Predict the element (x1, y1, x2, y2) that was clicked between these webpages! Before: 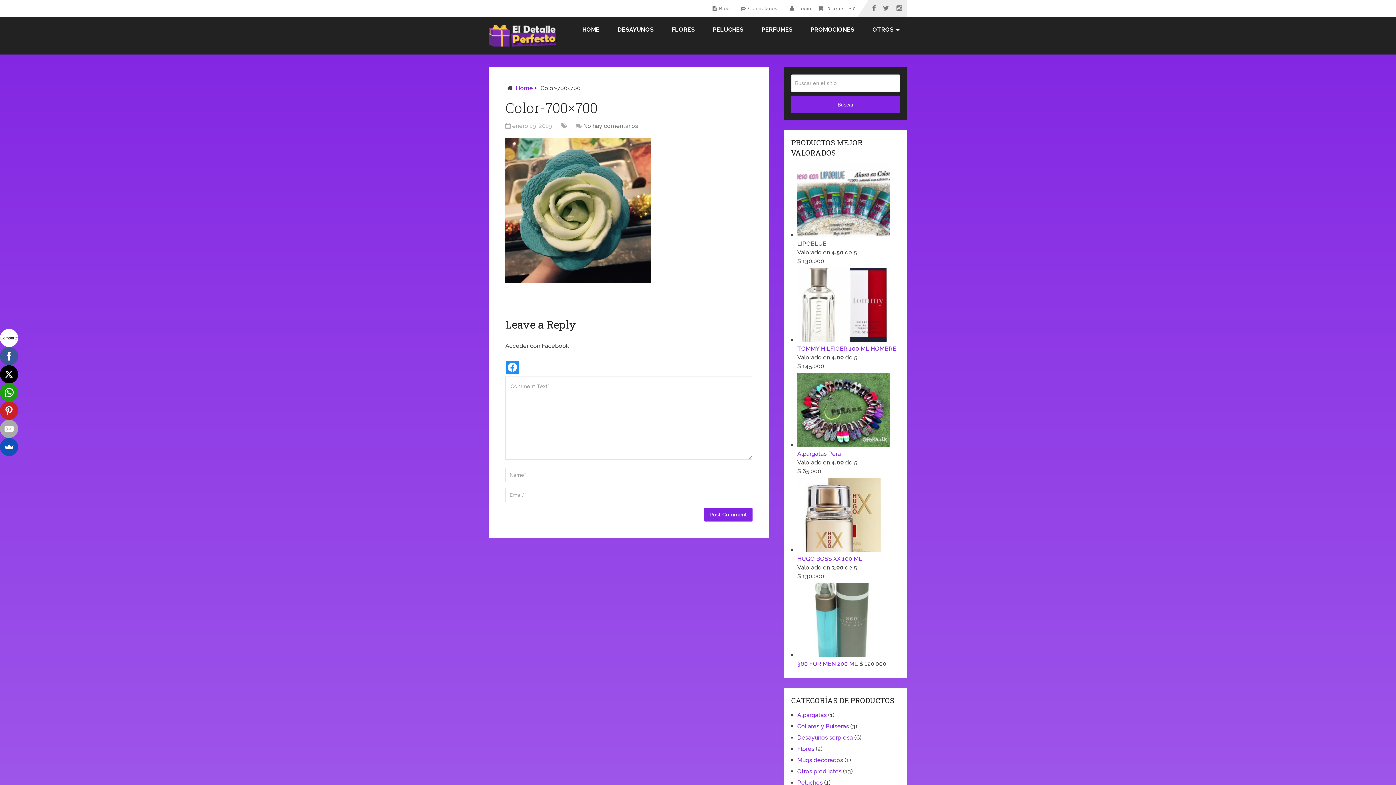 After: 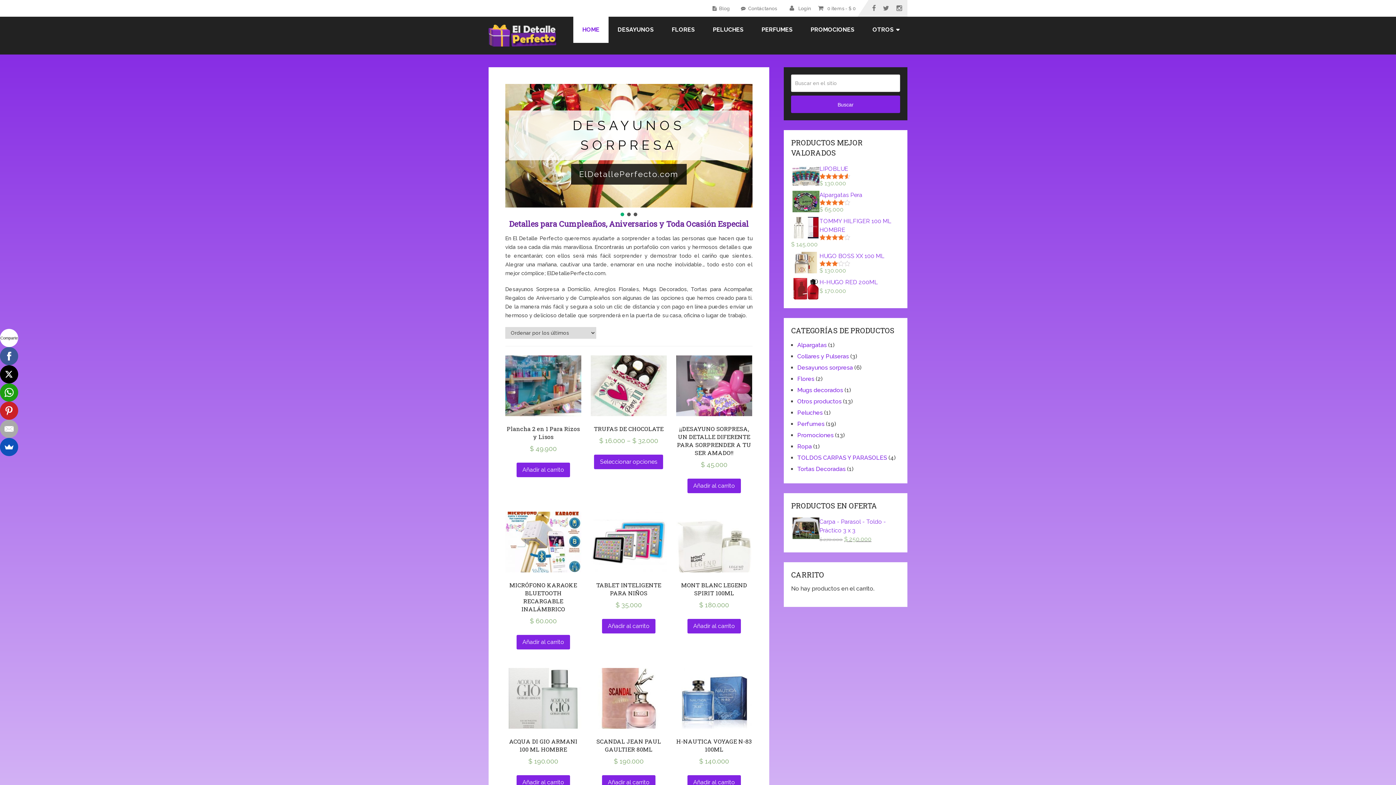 Action: label: Home bbox: (516, 84, 533, 91)